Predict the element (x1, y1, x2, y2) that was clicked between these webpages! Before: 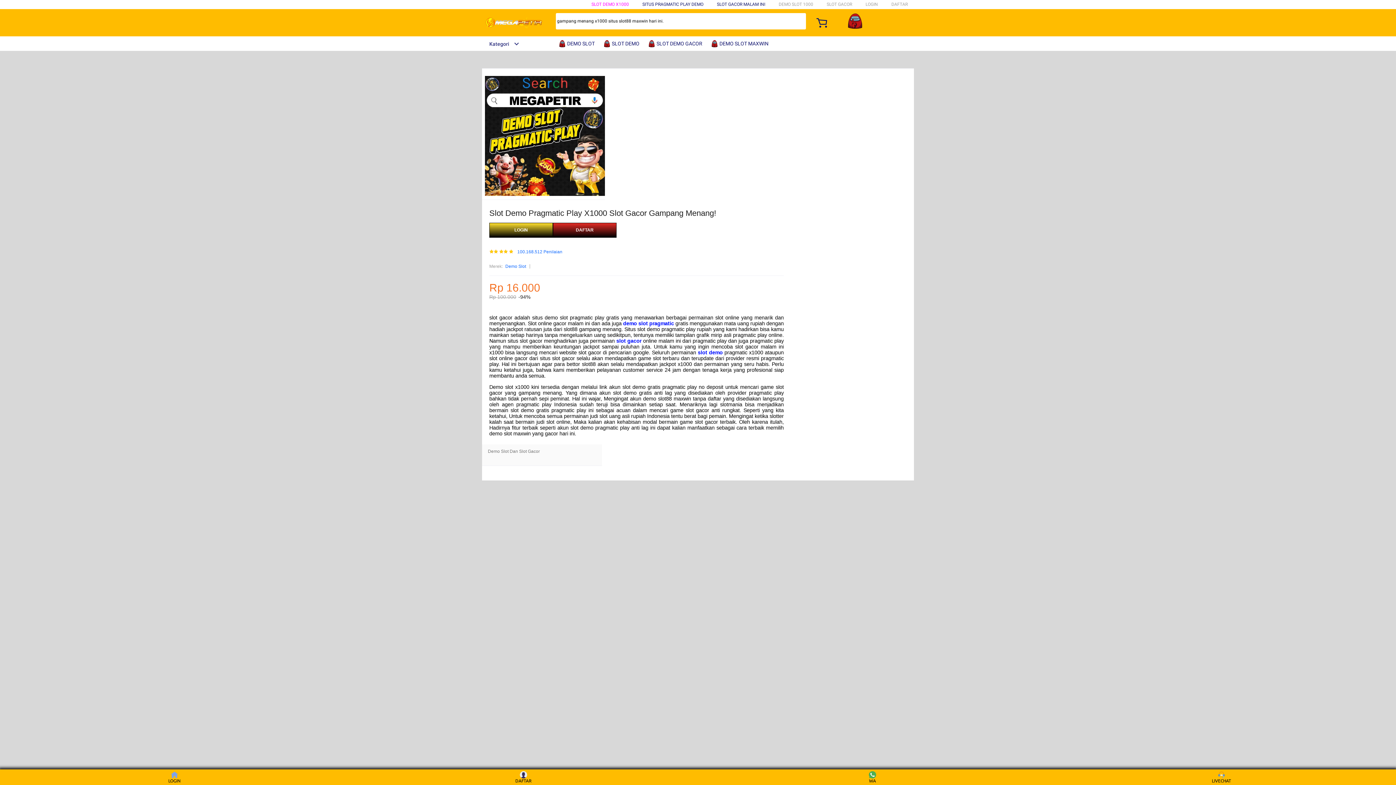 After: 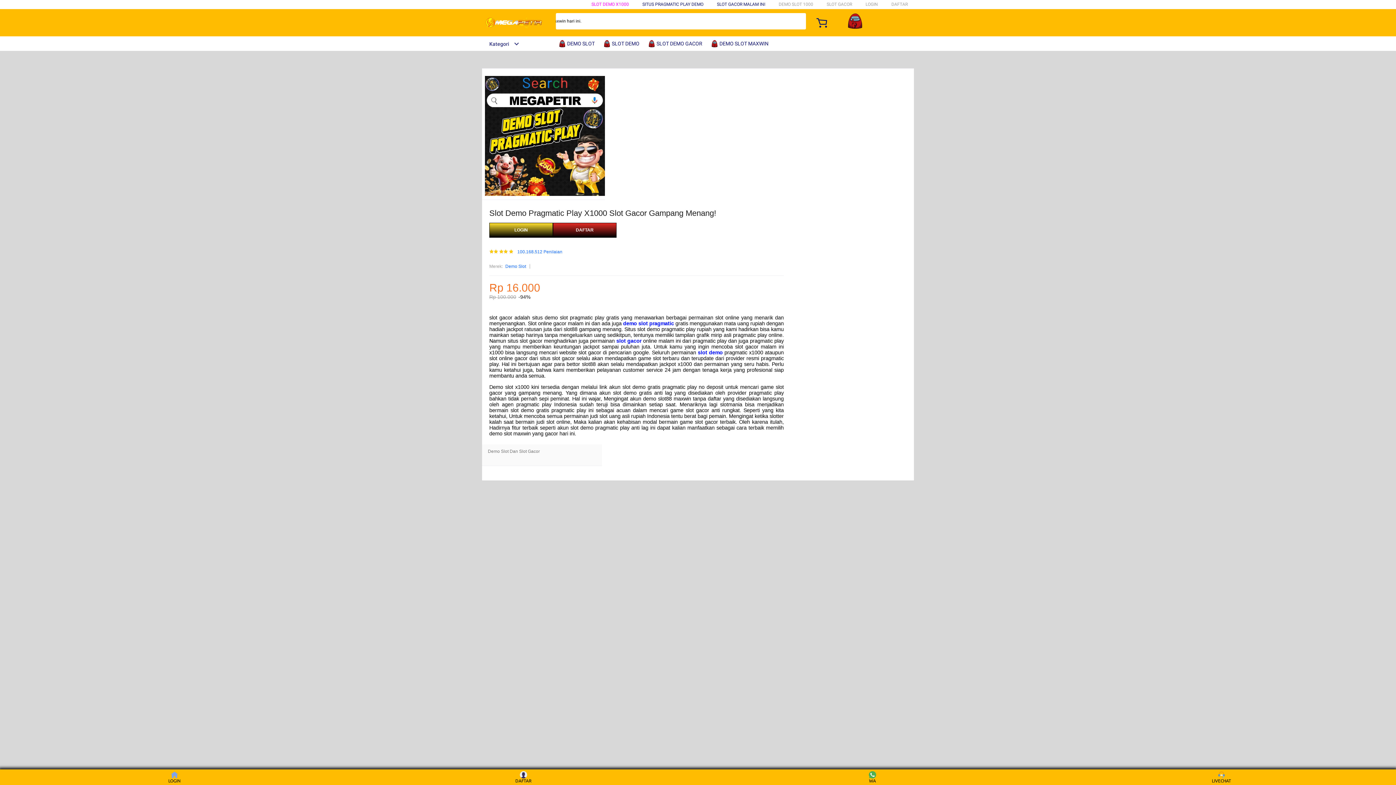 Action: bbox: (616, 338, 641, 344) label: slot gacor